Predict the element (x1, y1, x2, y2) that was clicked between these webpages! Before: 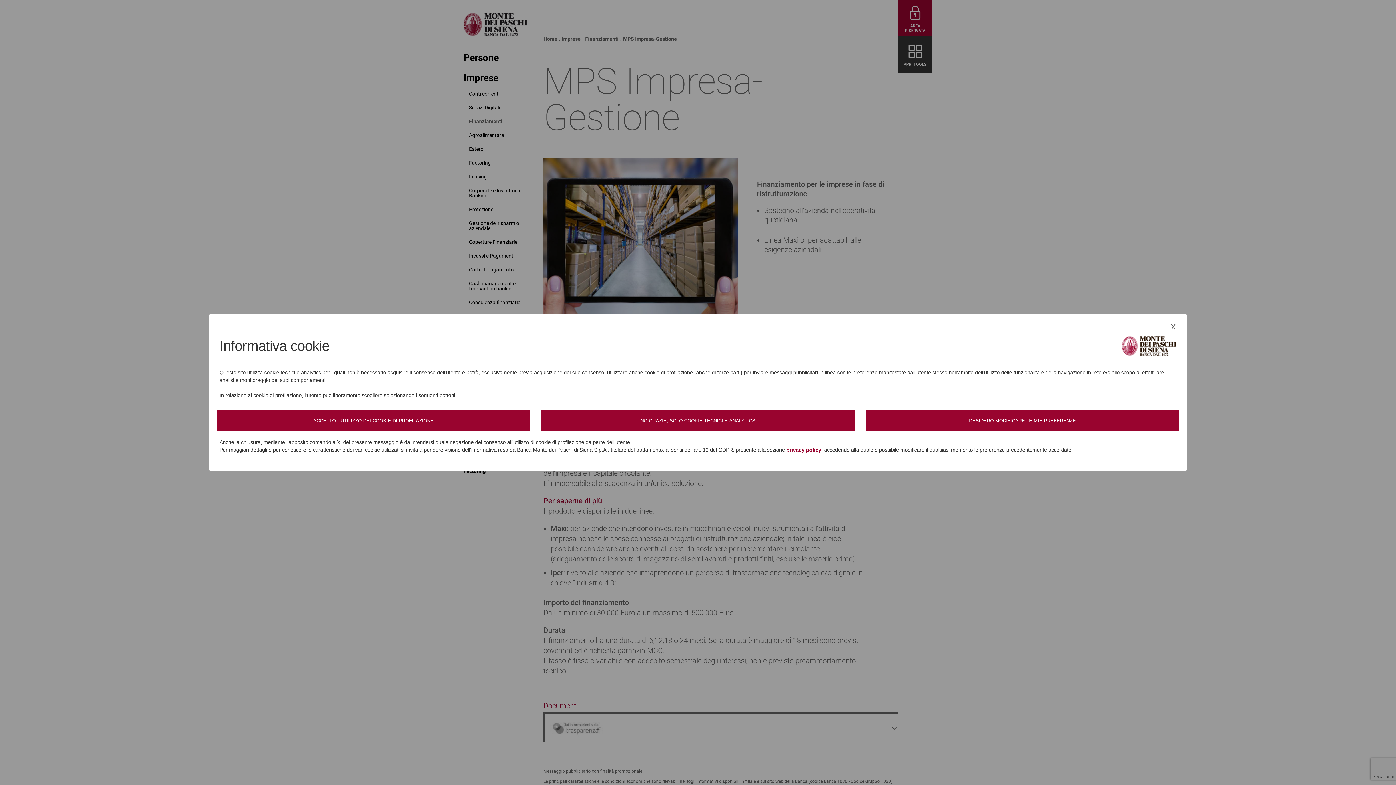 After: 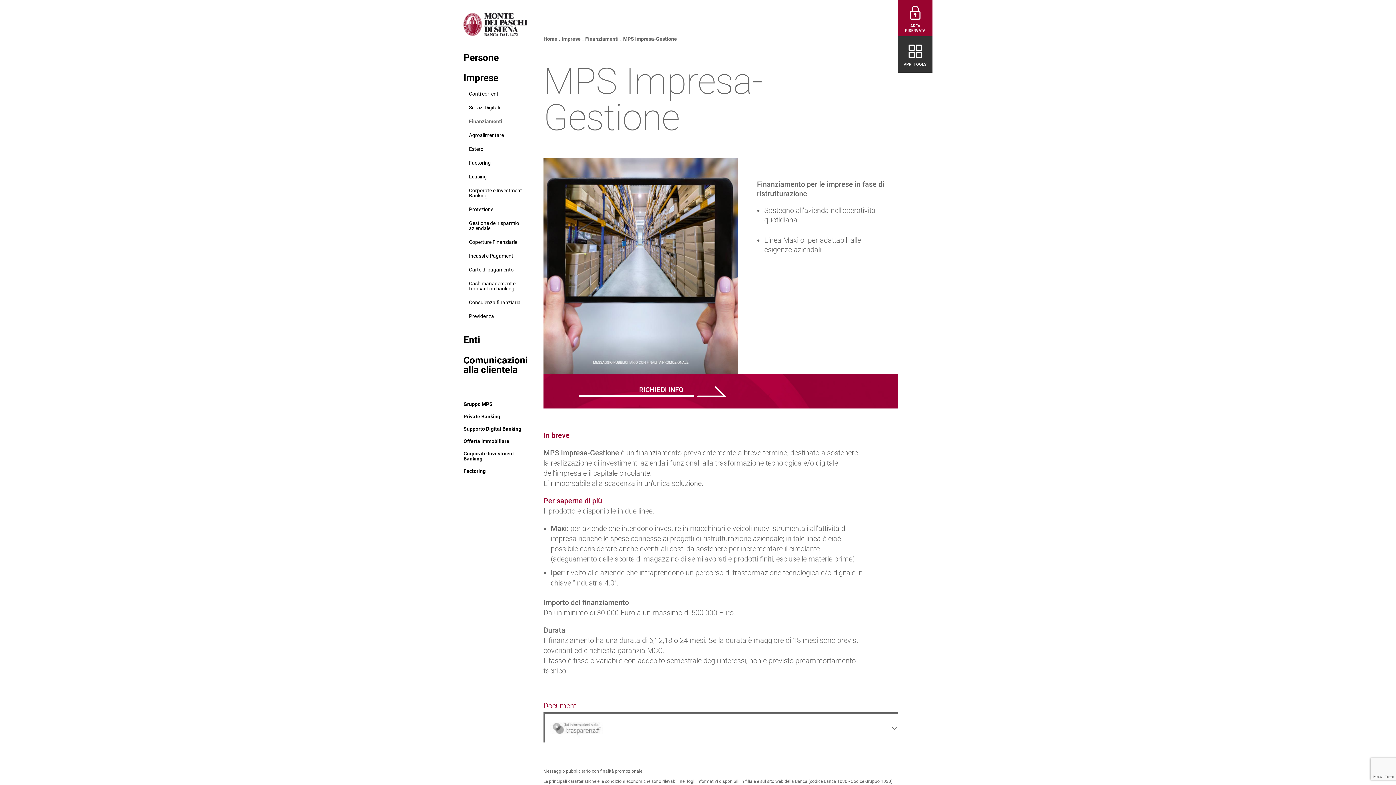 Action: bbox: (216, 409, 530, 431) label: ACCETTO L’UTILIZZO DEI COOKIE DI PROFILAZIONE